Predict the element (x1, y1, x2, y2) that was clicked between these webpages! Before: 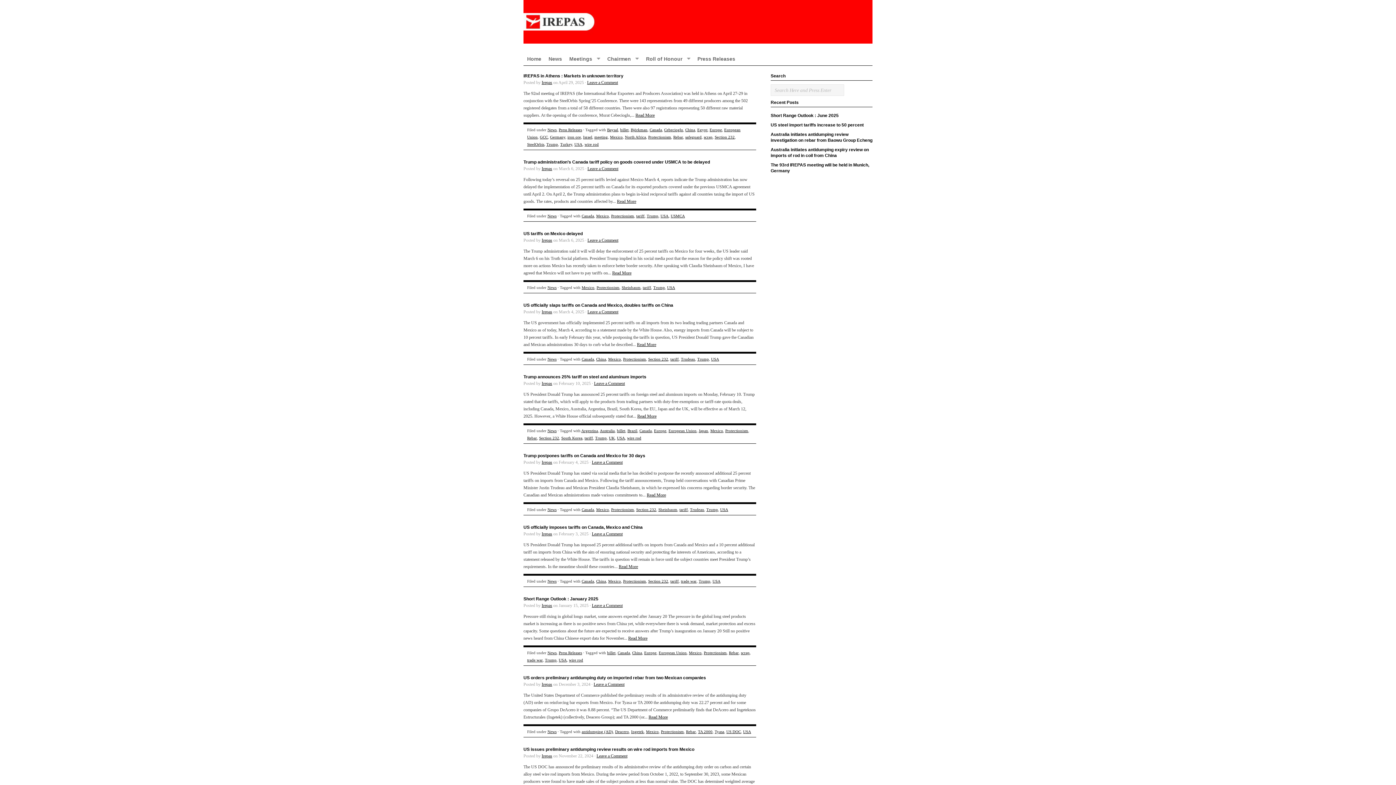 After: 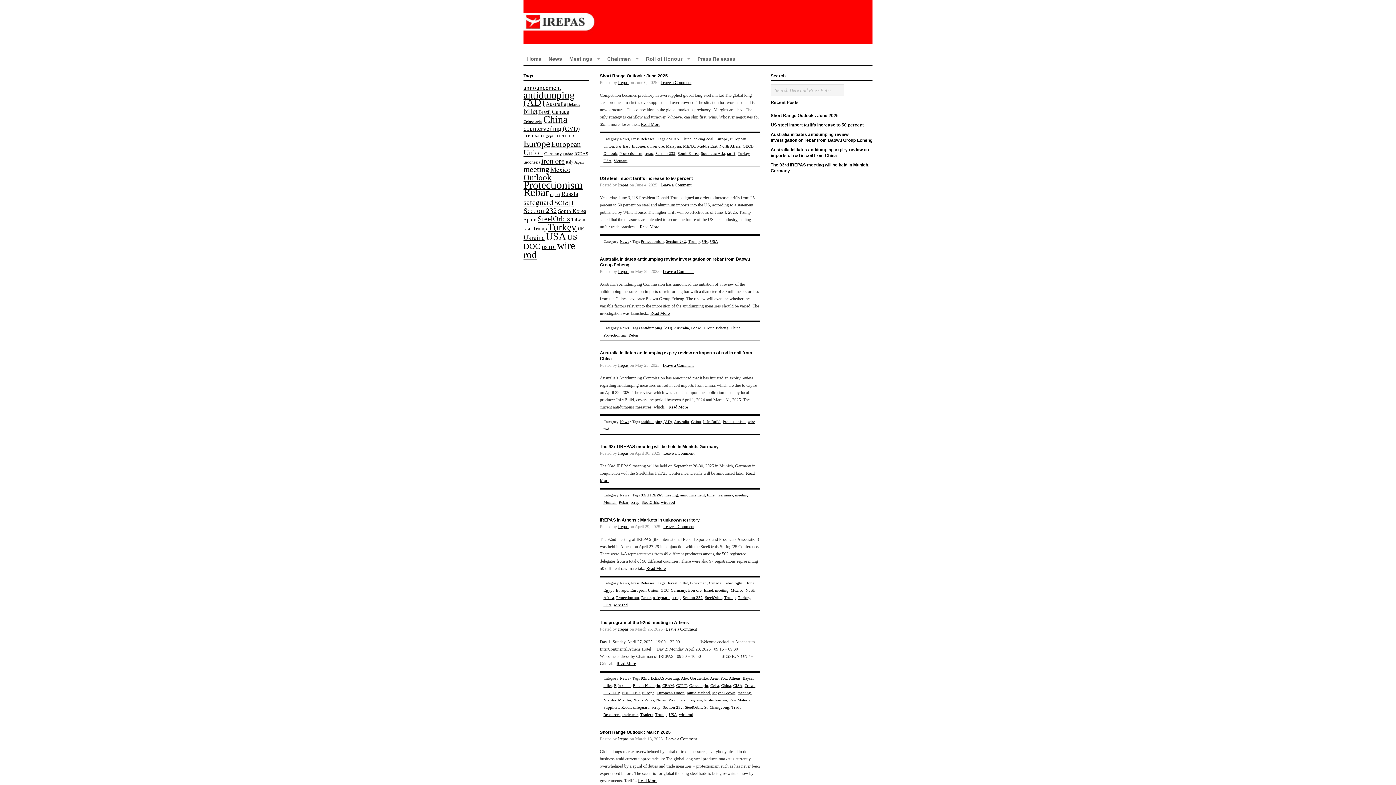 Action: label: News bbox: (545, 50, 565, 65)